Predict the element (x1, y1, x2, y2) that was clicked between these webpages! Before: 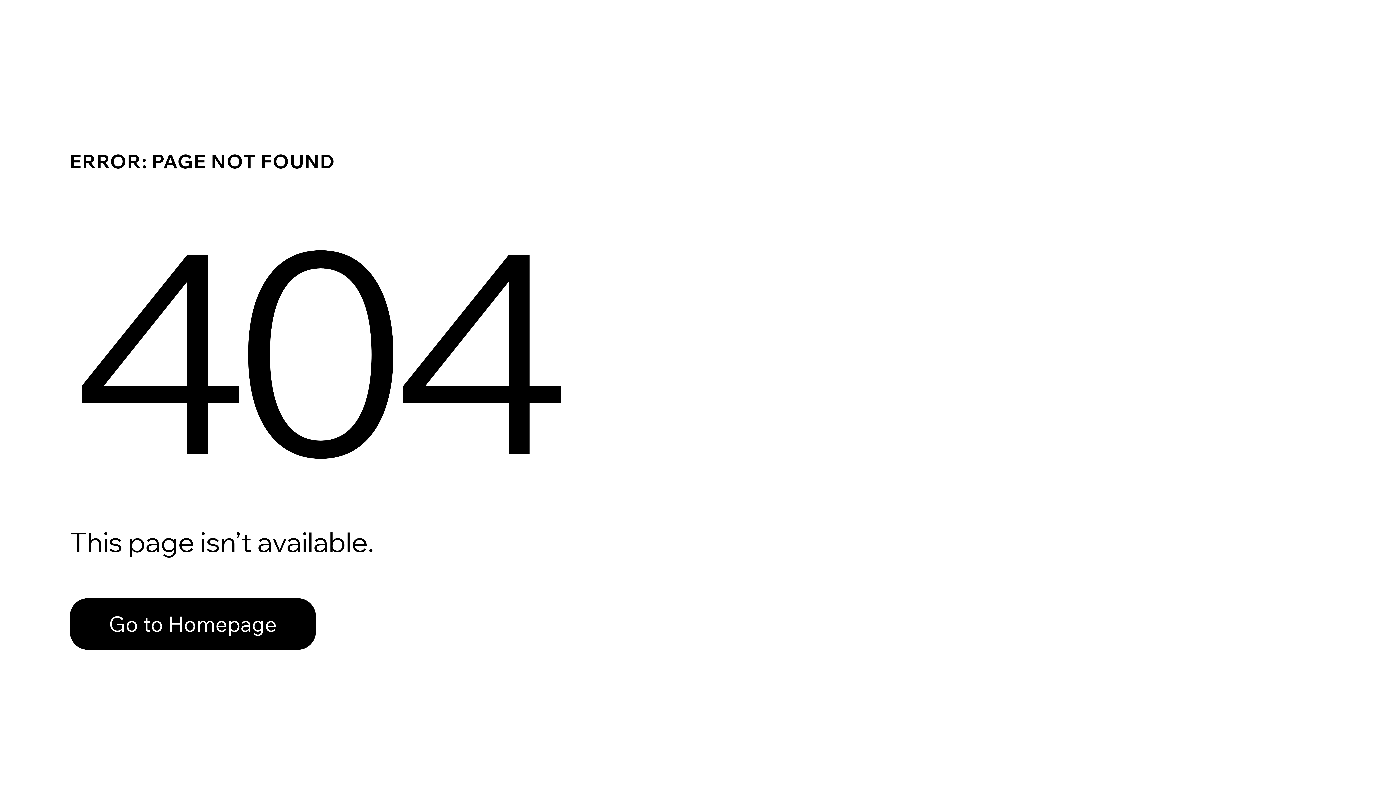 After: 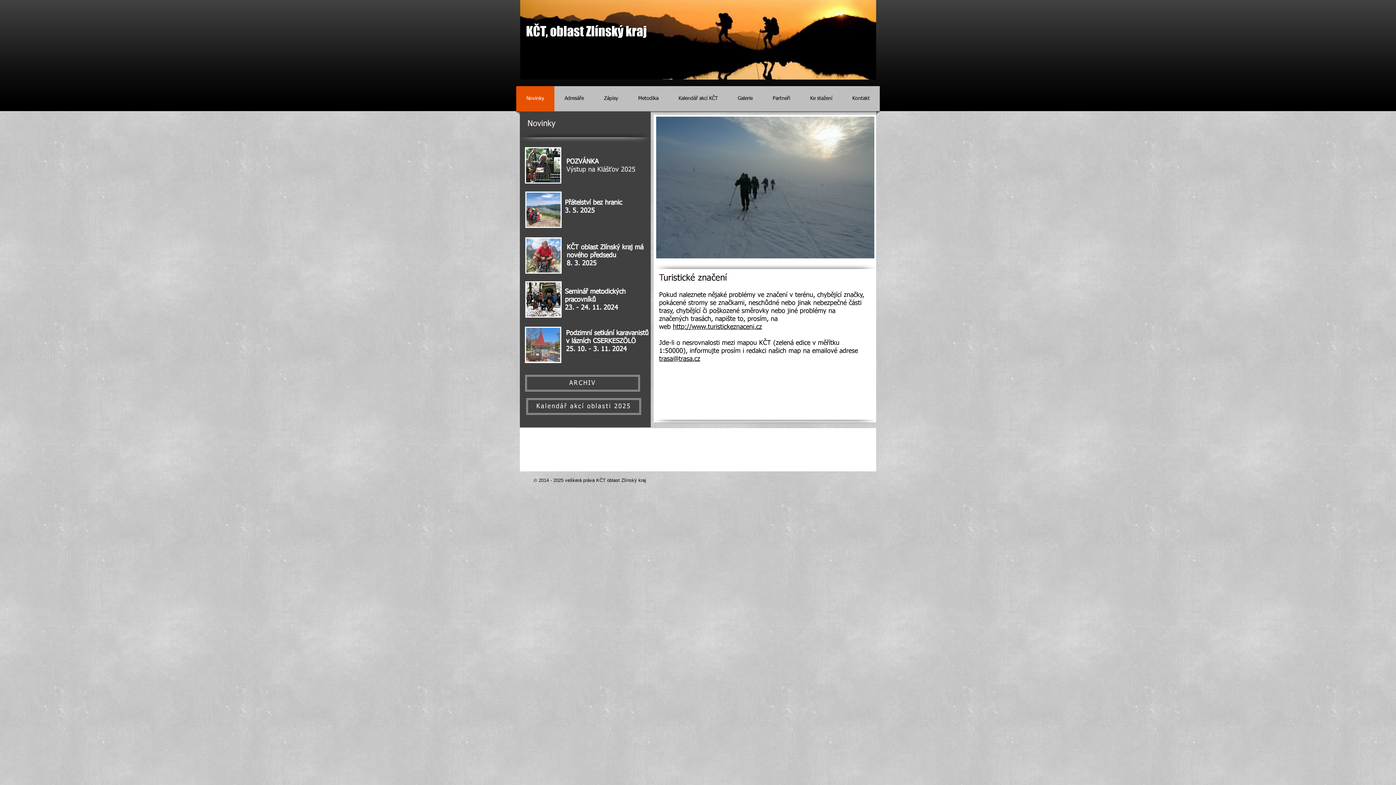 Action: label: Go to Homepage bbox: (69, 582, 768, 659)